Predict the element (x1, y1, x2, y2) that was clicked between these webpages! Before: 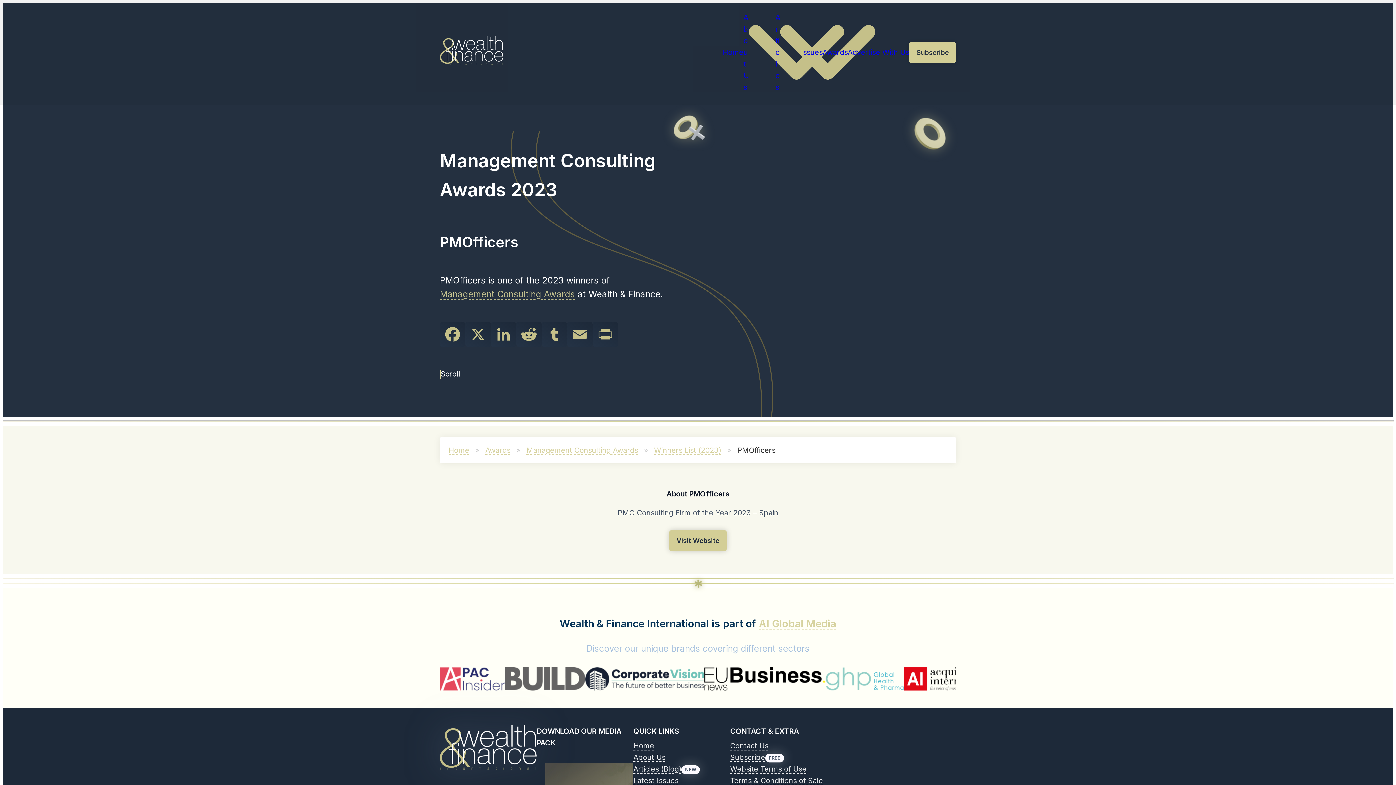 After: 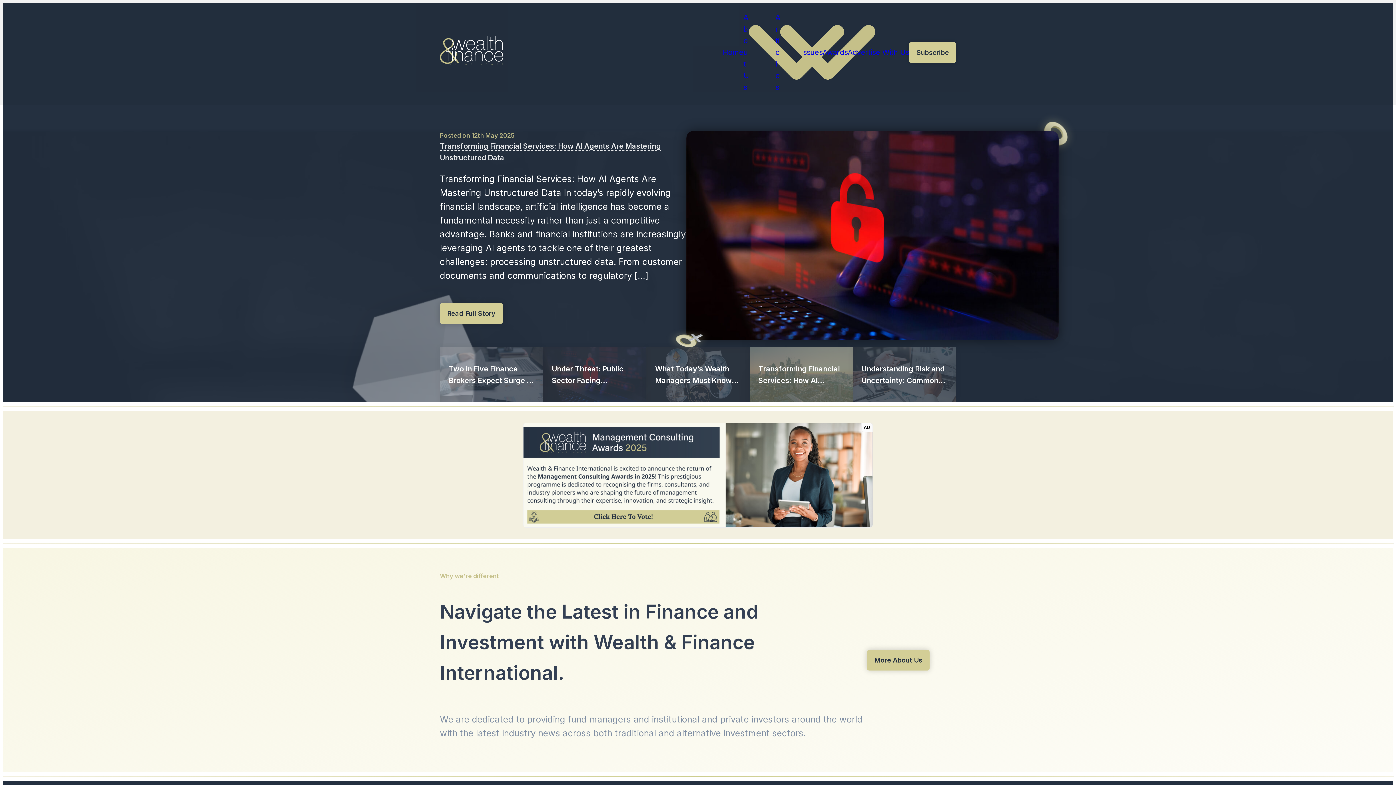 Action: bbox: (440, 725, 536, 773)